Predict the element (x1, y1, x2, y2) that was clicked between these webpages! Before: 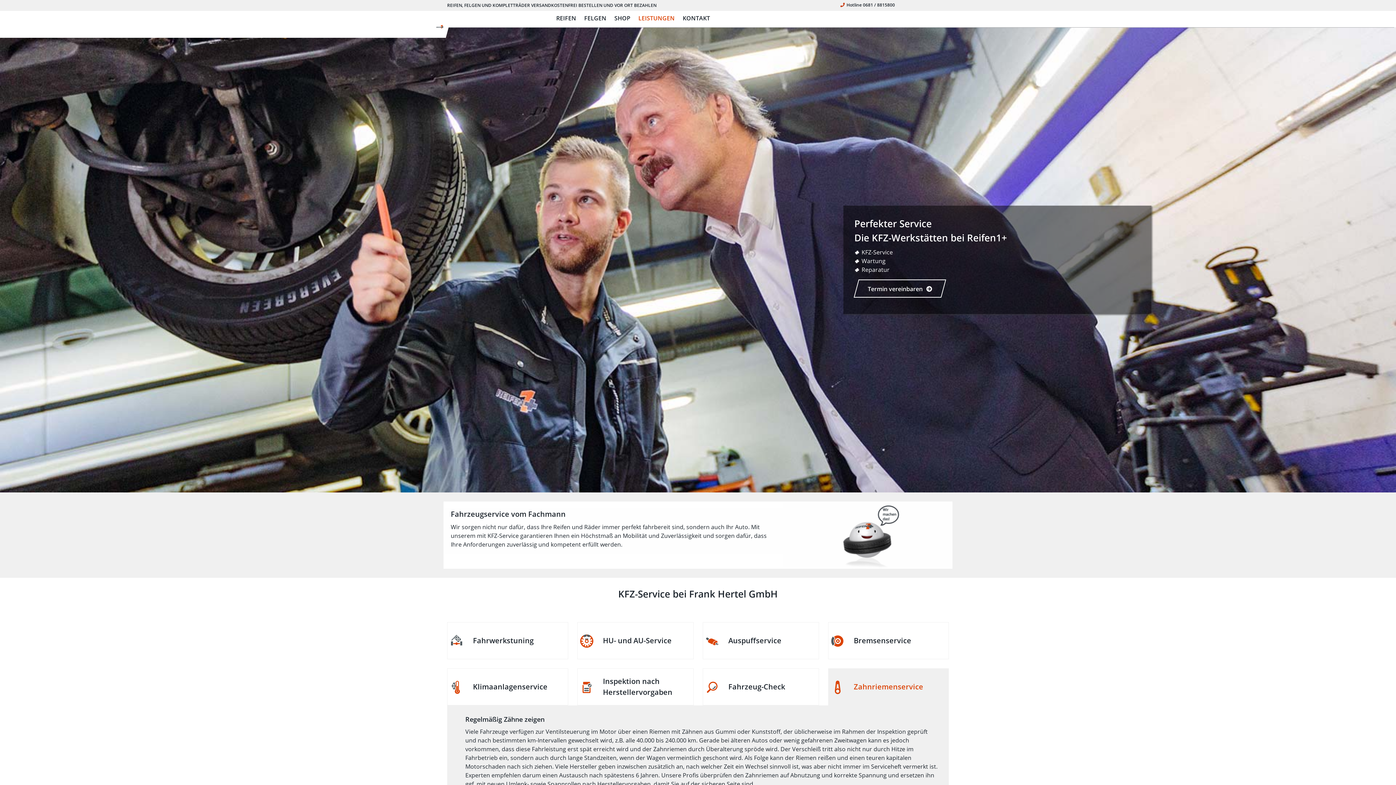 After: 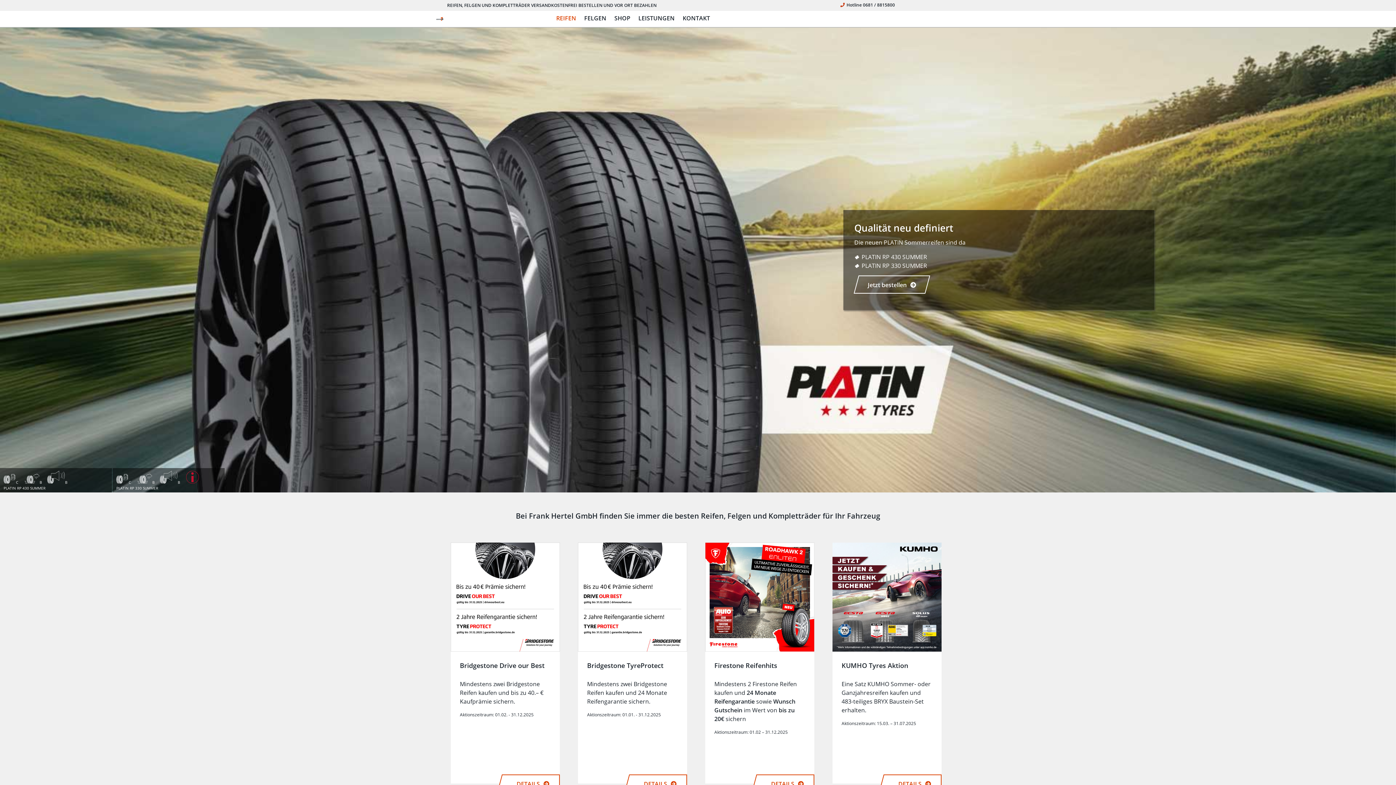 Action: label: REIFEN bbox: (556, 10, 580, 25)